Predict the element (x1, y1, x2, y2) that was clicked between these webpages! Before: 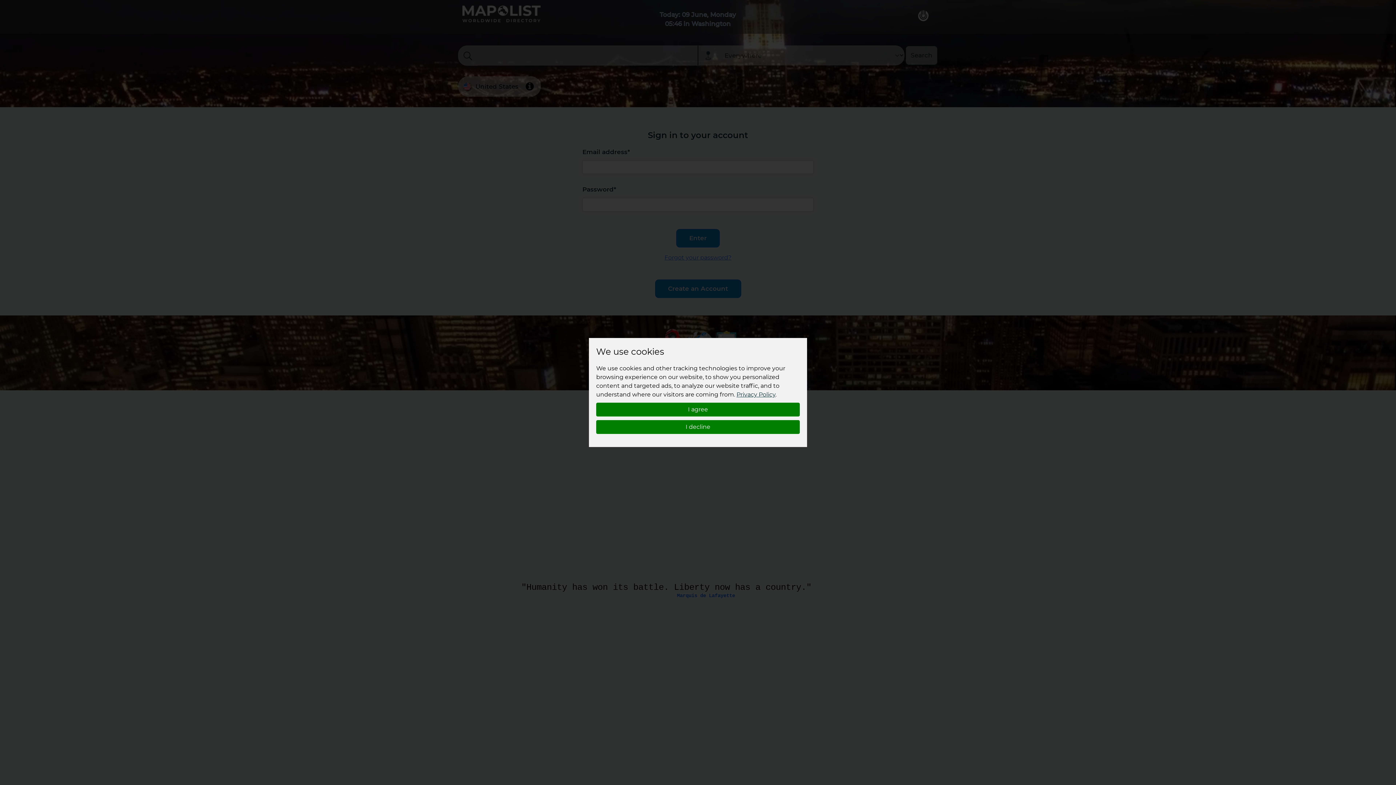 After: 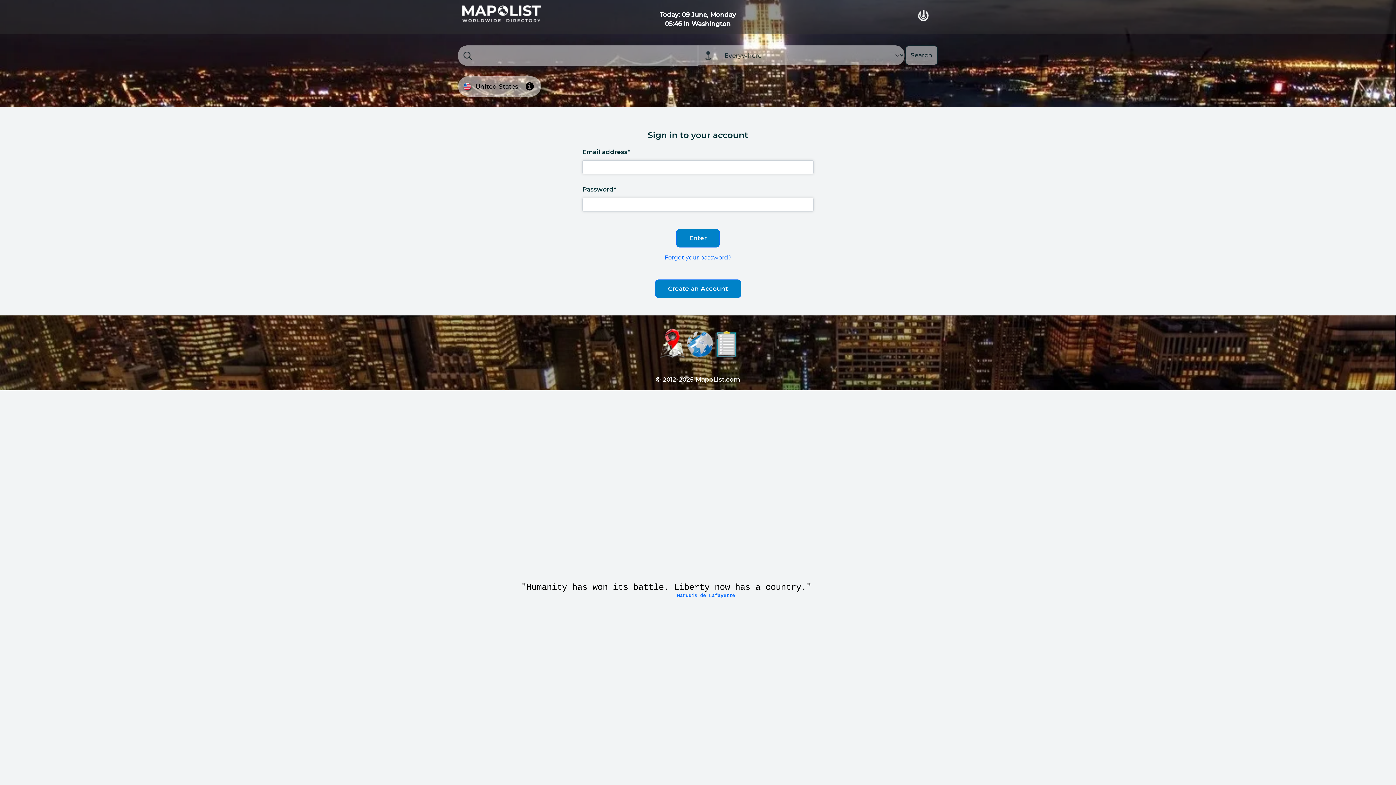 Action: bbox: (596, 402, 800, 416) label: I agree